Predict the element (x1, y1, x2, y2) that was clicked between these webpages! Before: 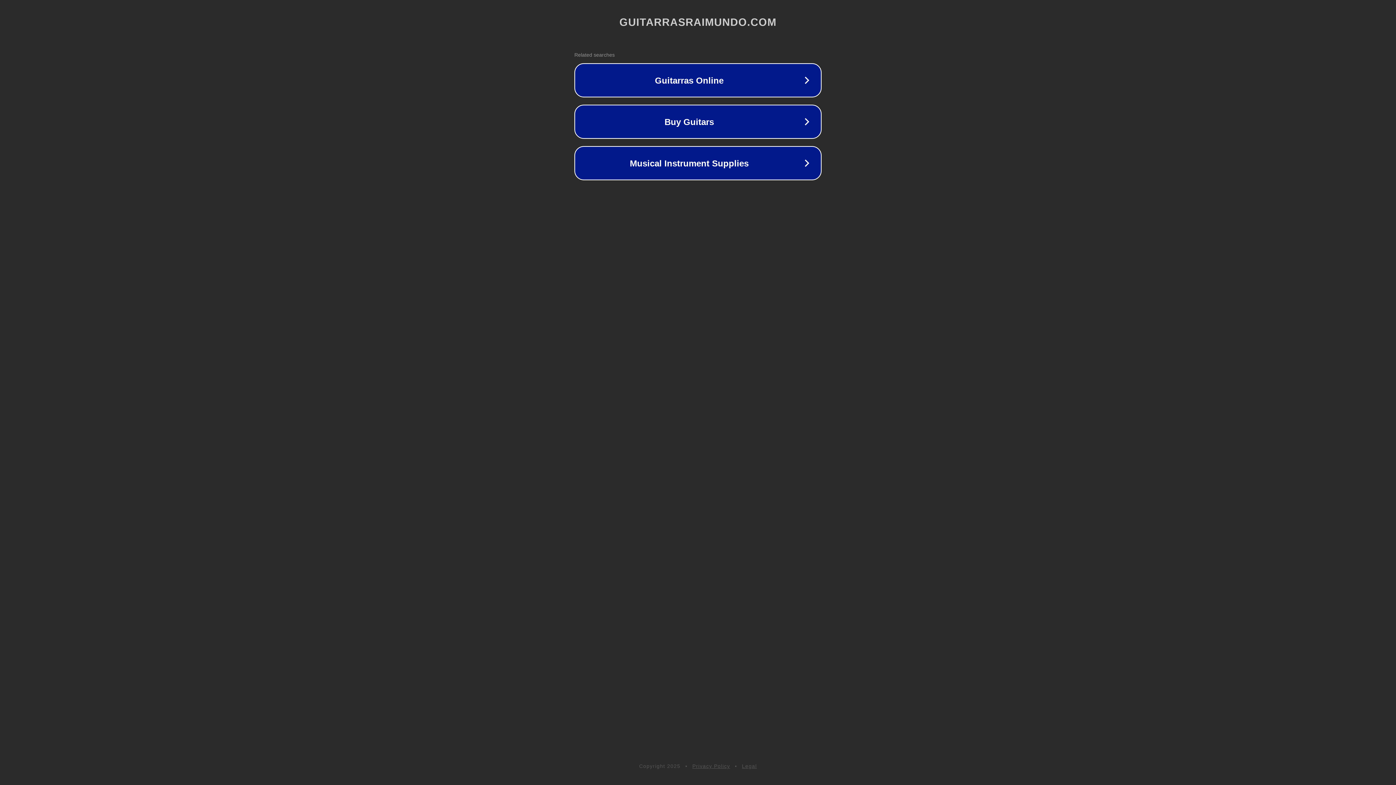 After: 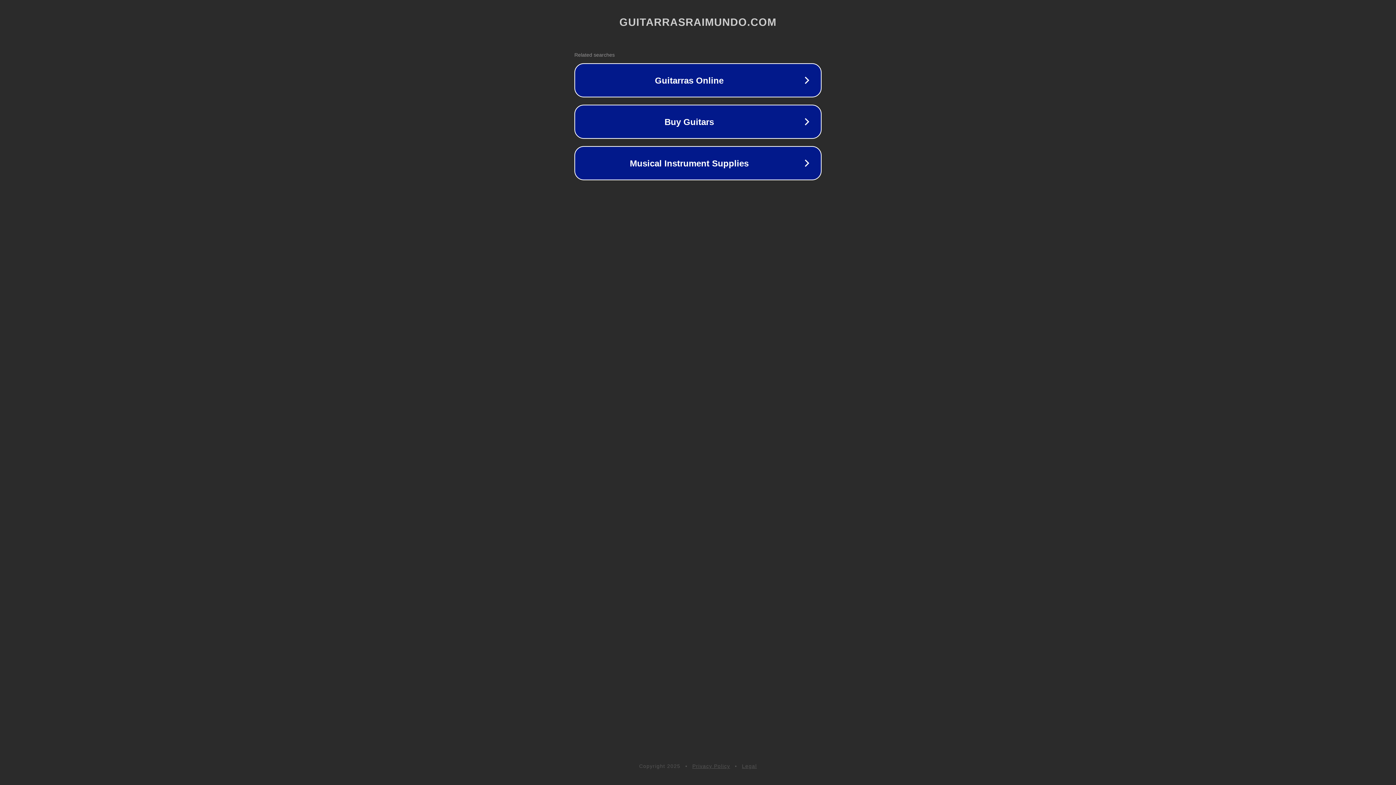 Action: label: Legal bbox: (742, 763, 757, 769)